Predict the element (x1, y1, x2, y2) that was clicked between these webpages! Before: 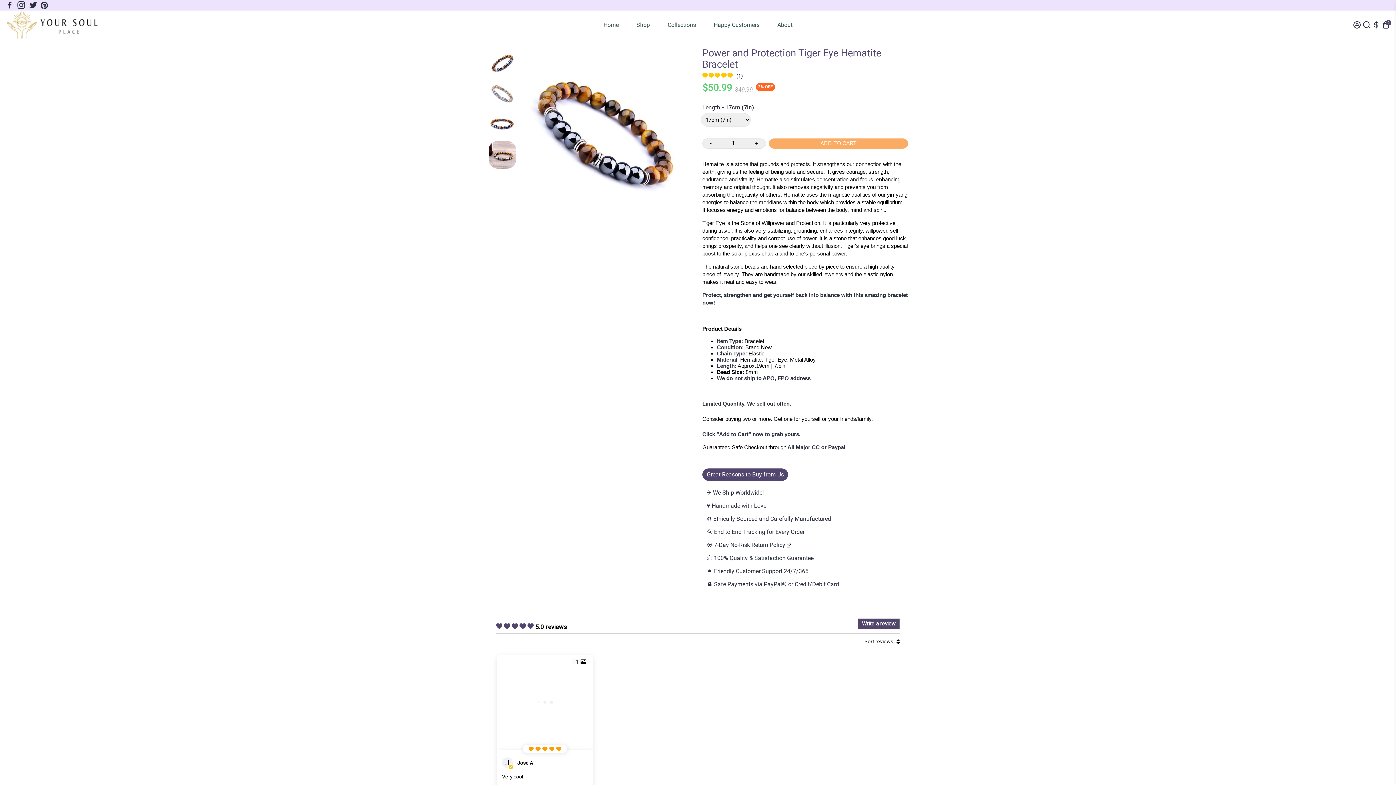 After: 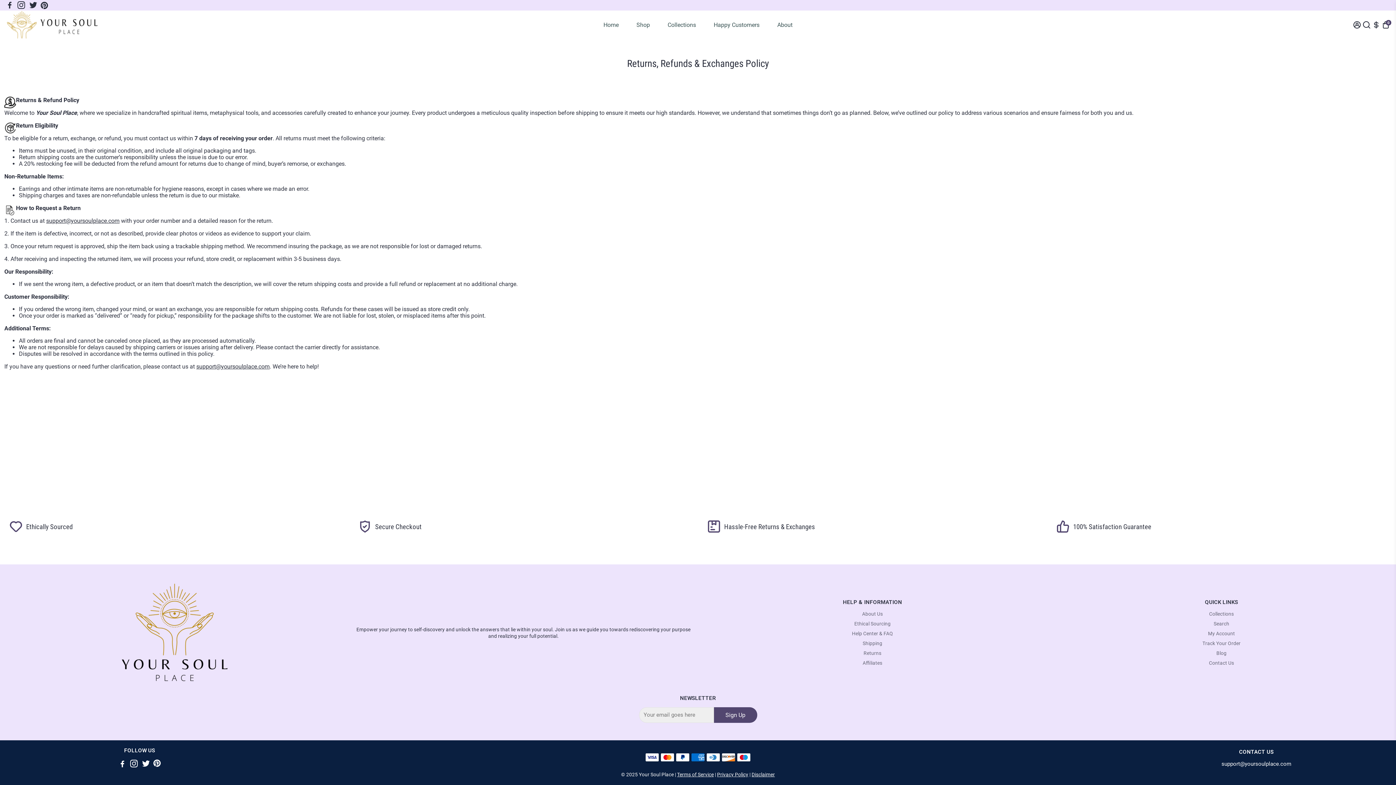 Action: bbox: (786, 541, 791, 548)